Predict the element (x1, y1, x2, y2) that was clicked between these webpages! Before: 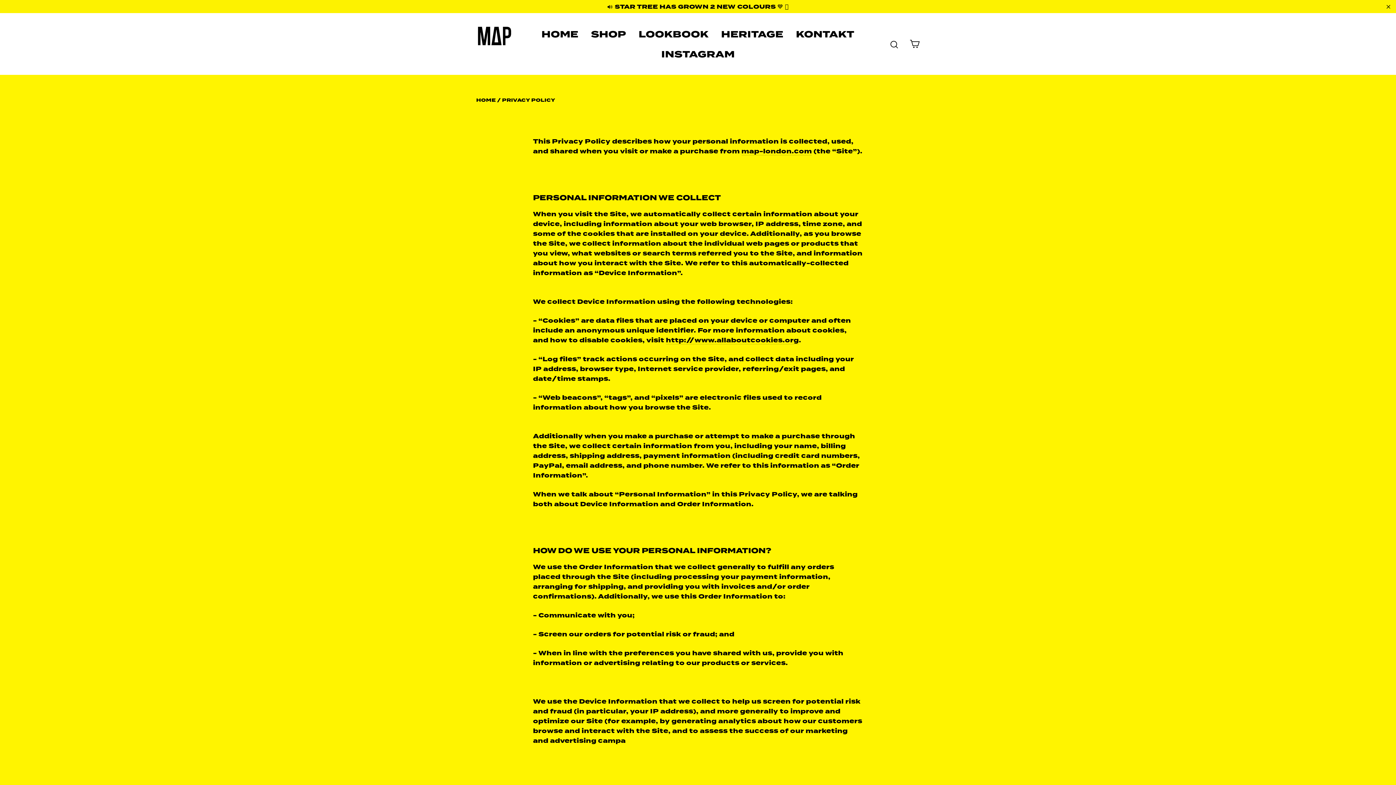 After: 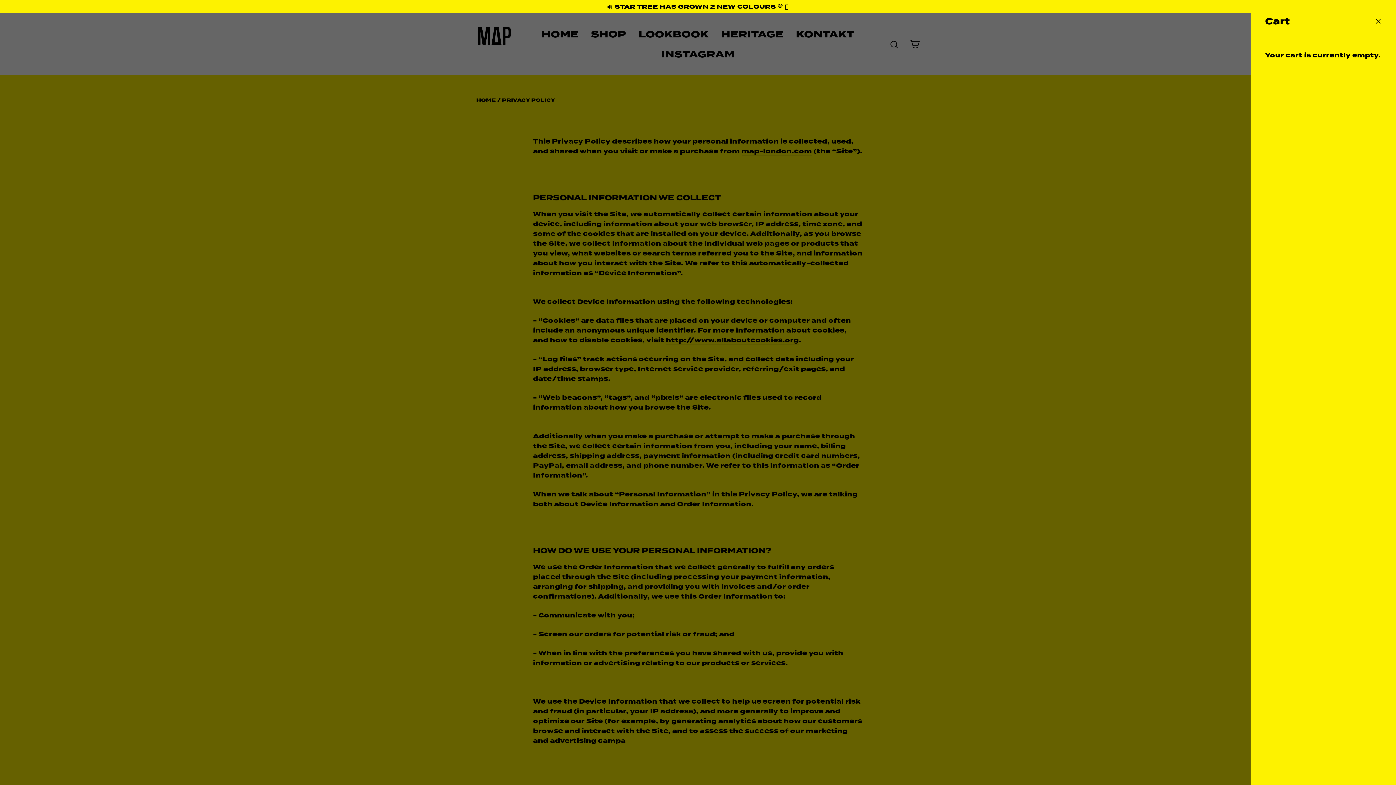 Action: label: Cart bbox: (905, 36, 924, 51)